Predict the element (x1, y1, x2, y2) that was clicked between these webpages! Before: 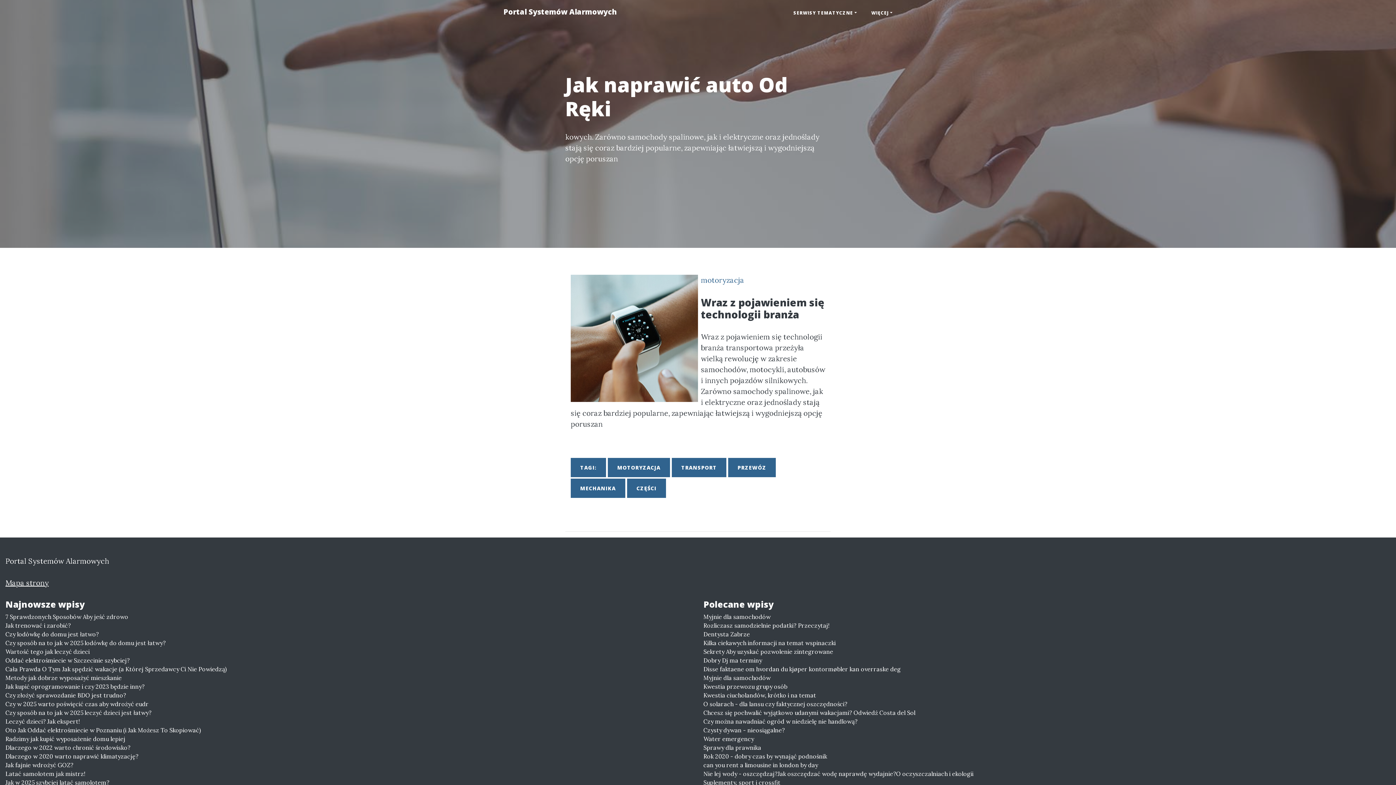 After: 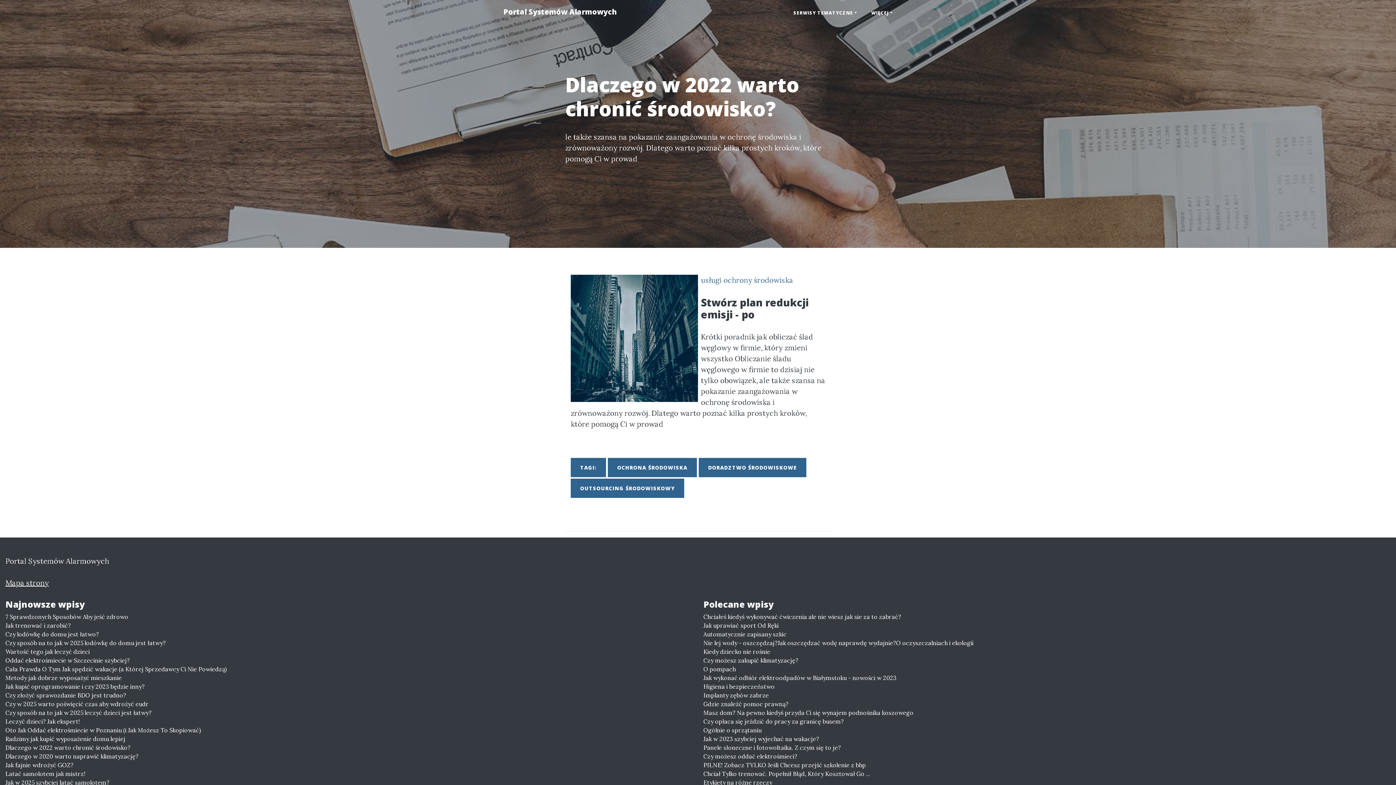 Action: label: Dlaczego w 2022 warto chronić środowisko? bbox: (5, 743, 692, 752)